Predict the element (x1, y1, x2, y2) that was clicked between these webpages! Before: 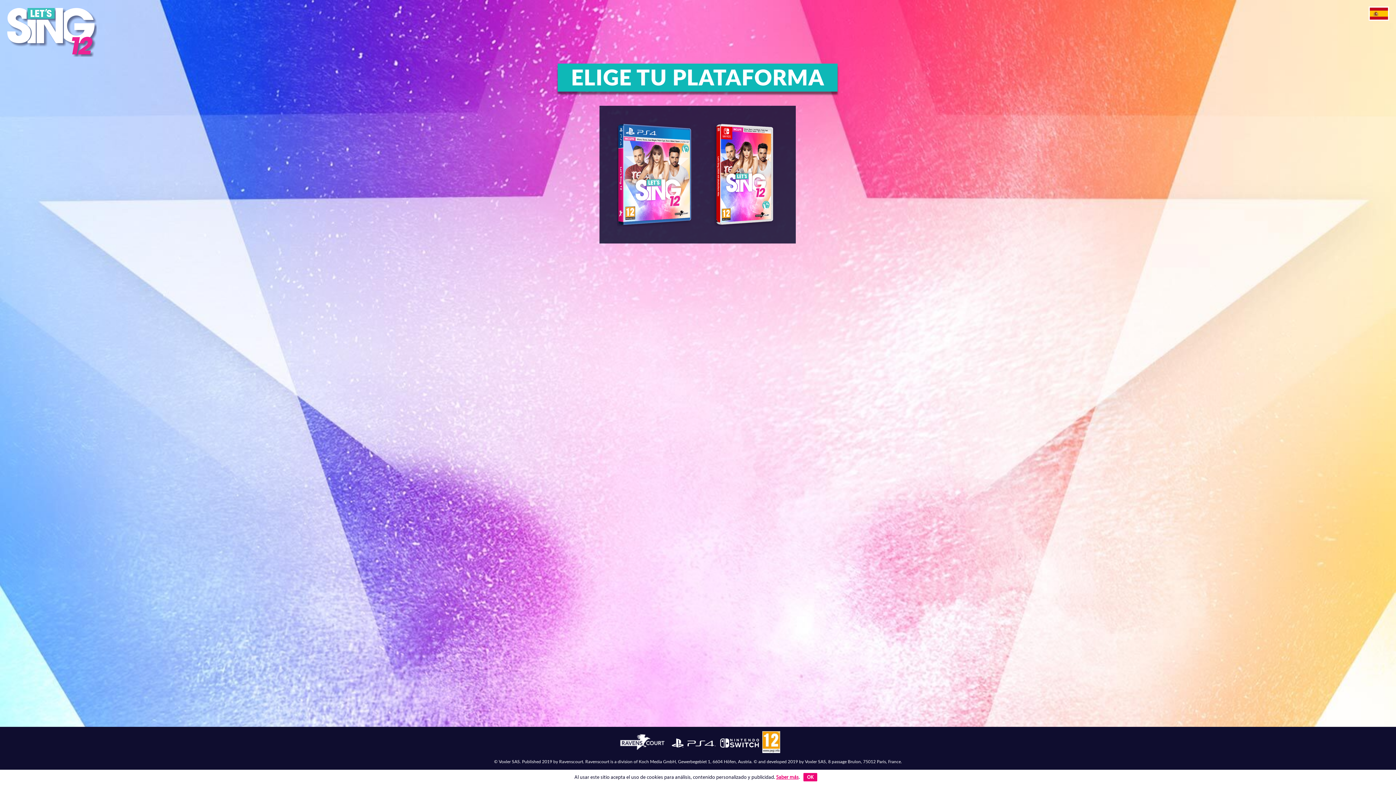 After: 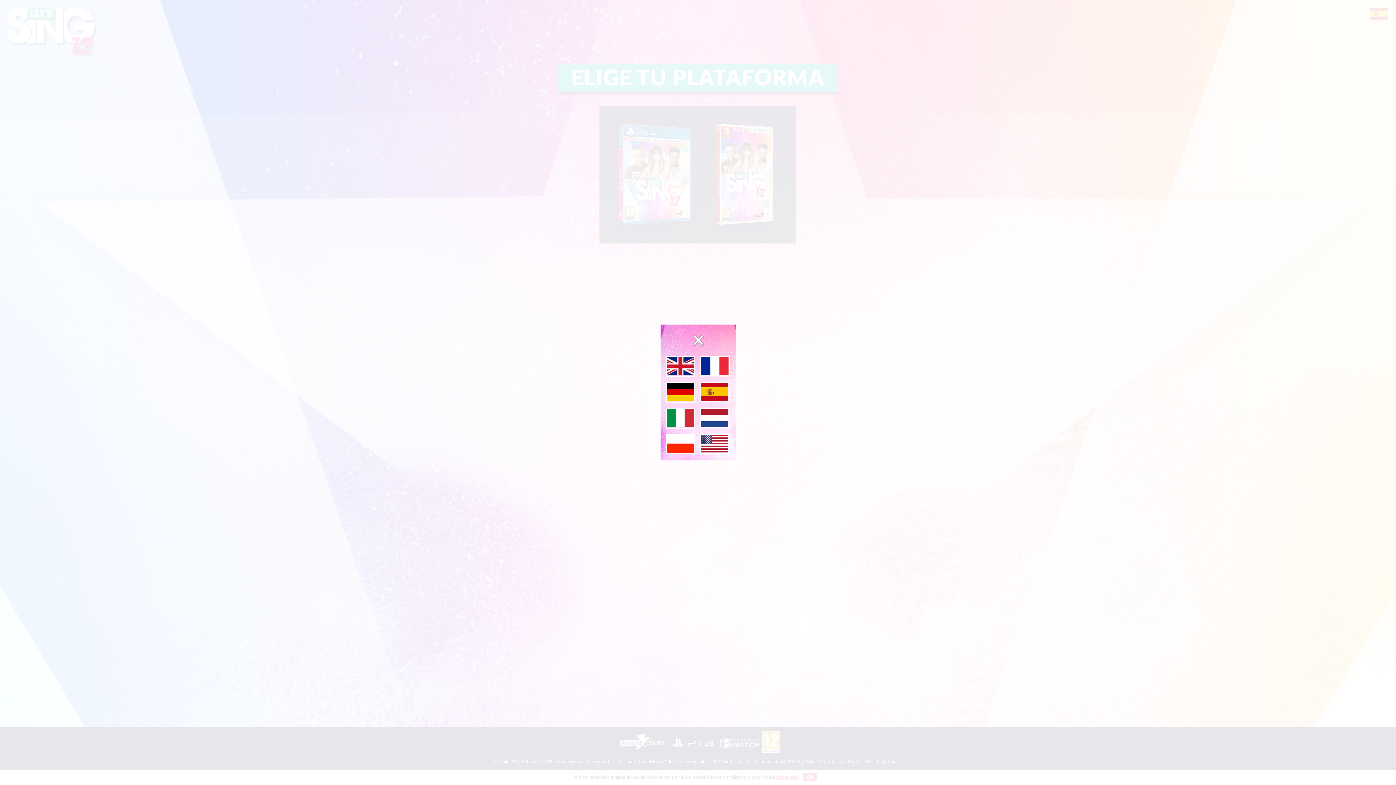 Action: bbox: (1370, 7, 1389, 20) label:  